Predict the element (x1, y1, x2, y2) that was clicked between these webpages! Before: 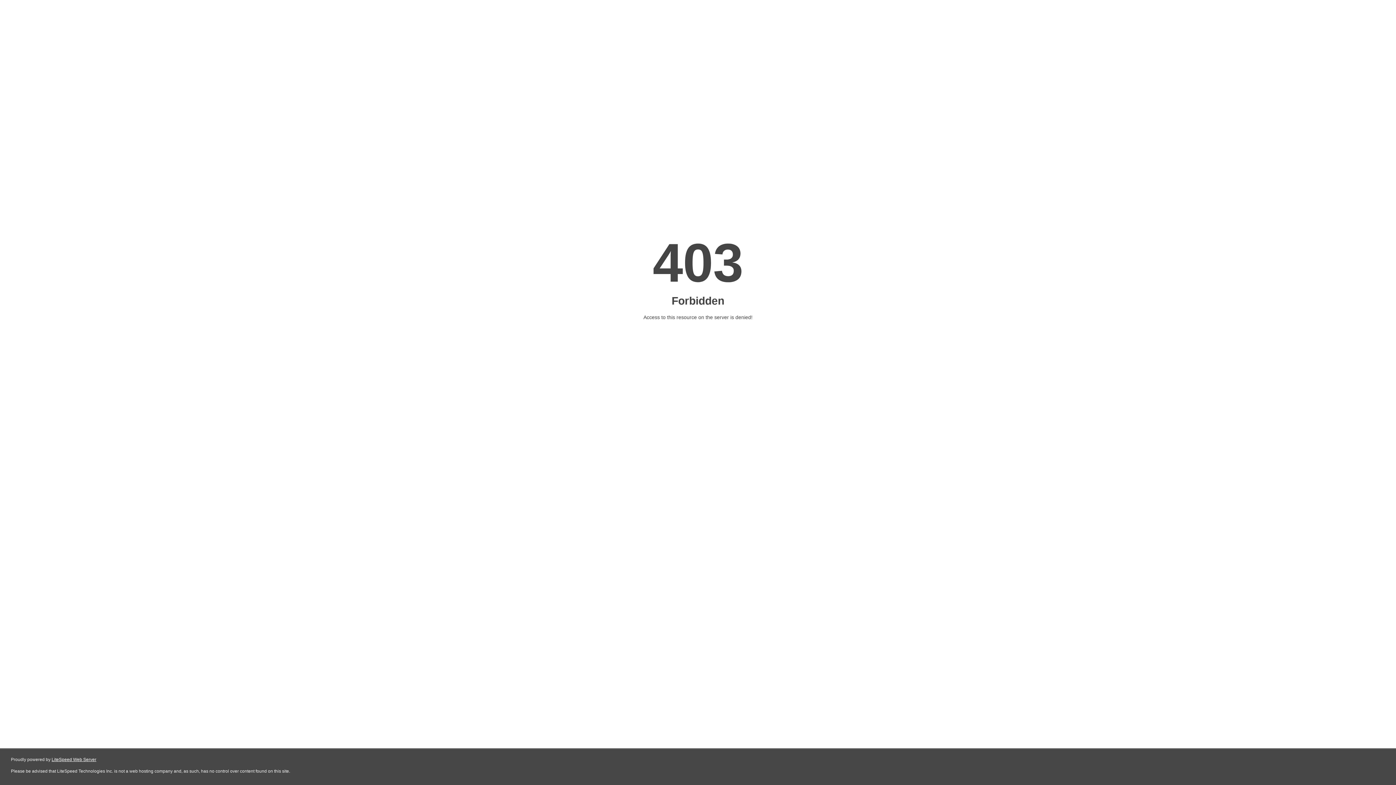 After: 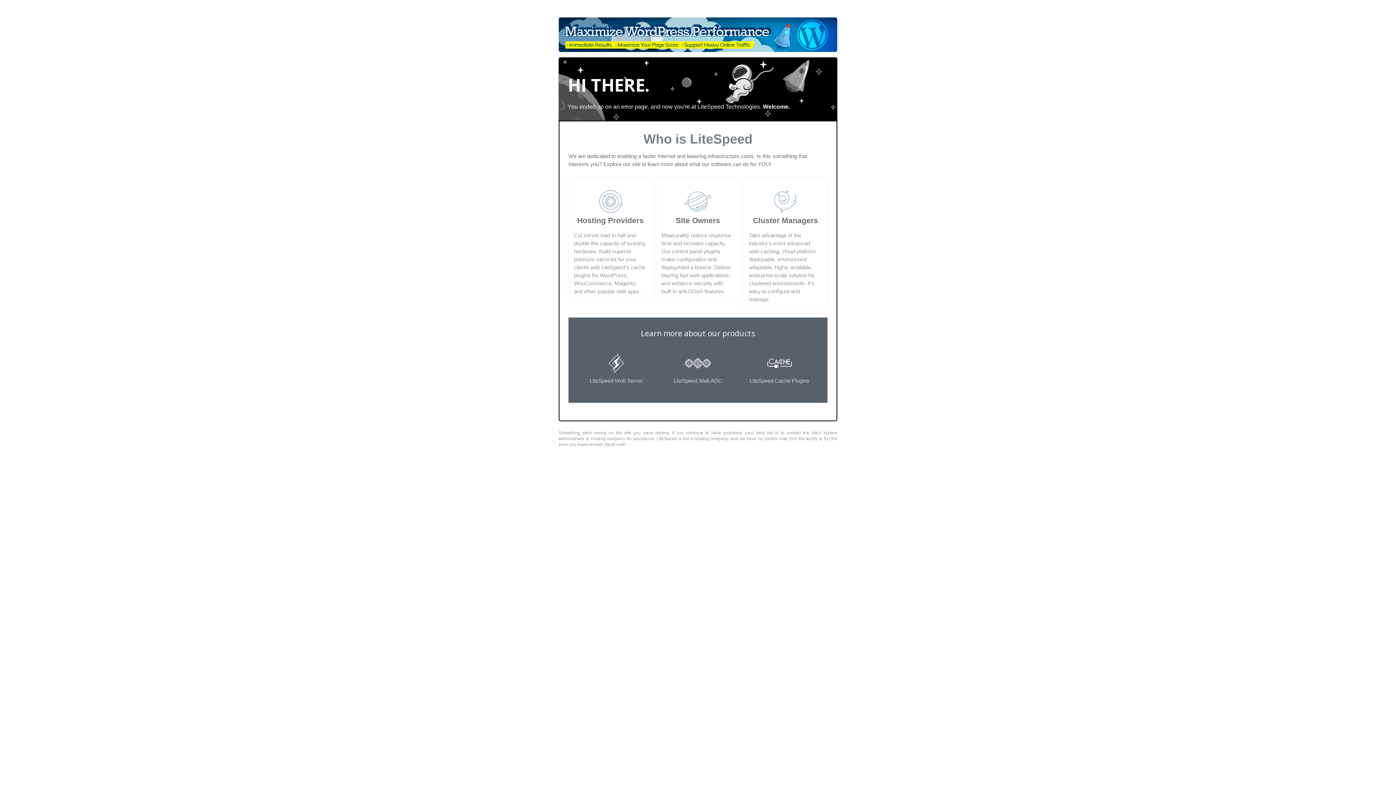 Action: bbox: (51, 757, 96, 762) label: LiteSpeed Web Server